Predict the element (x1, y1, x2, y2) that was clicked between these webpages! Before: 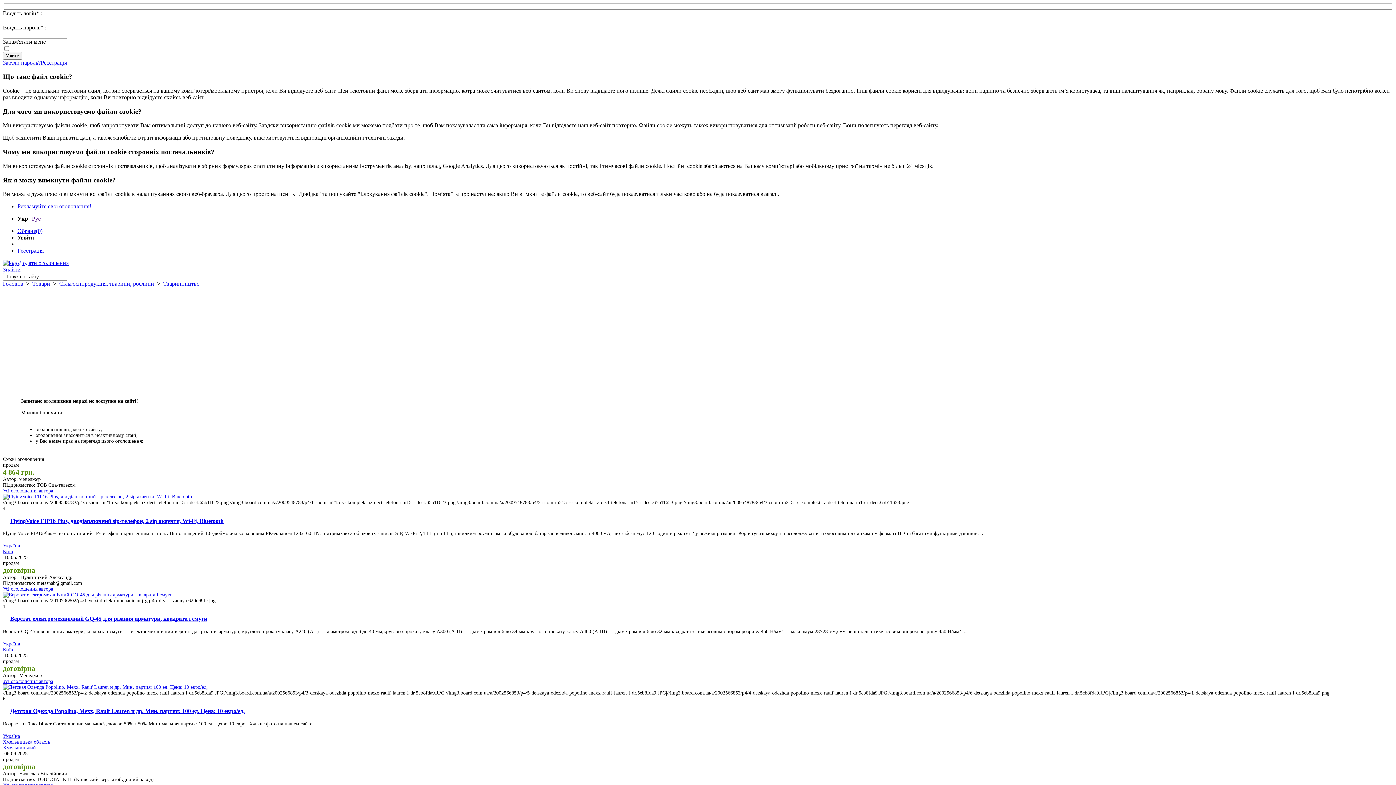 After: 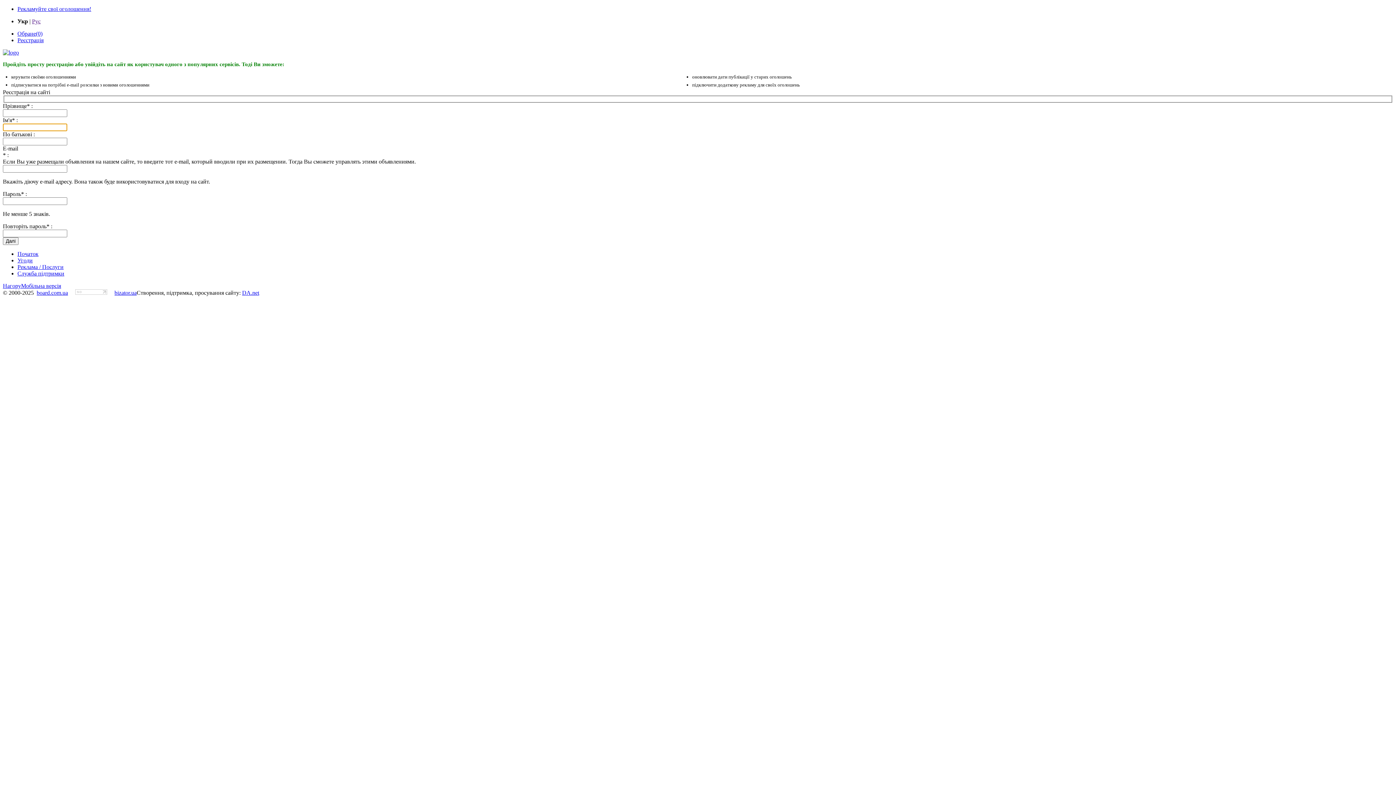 Action: label: Реєстрація bbox: (17, 247, 43, 253)